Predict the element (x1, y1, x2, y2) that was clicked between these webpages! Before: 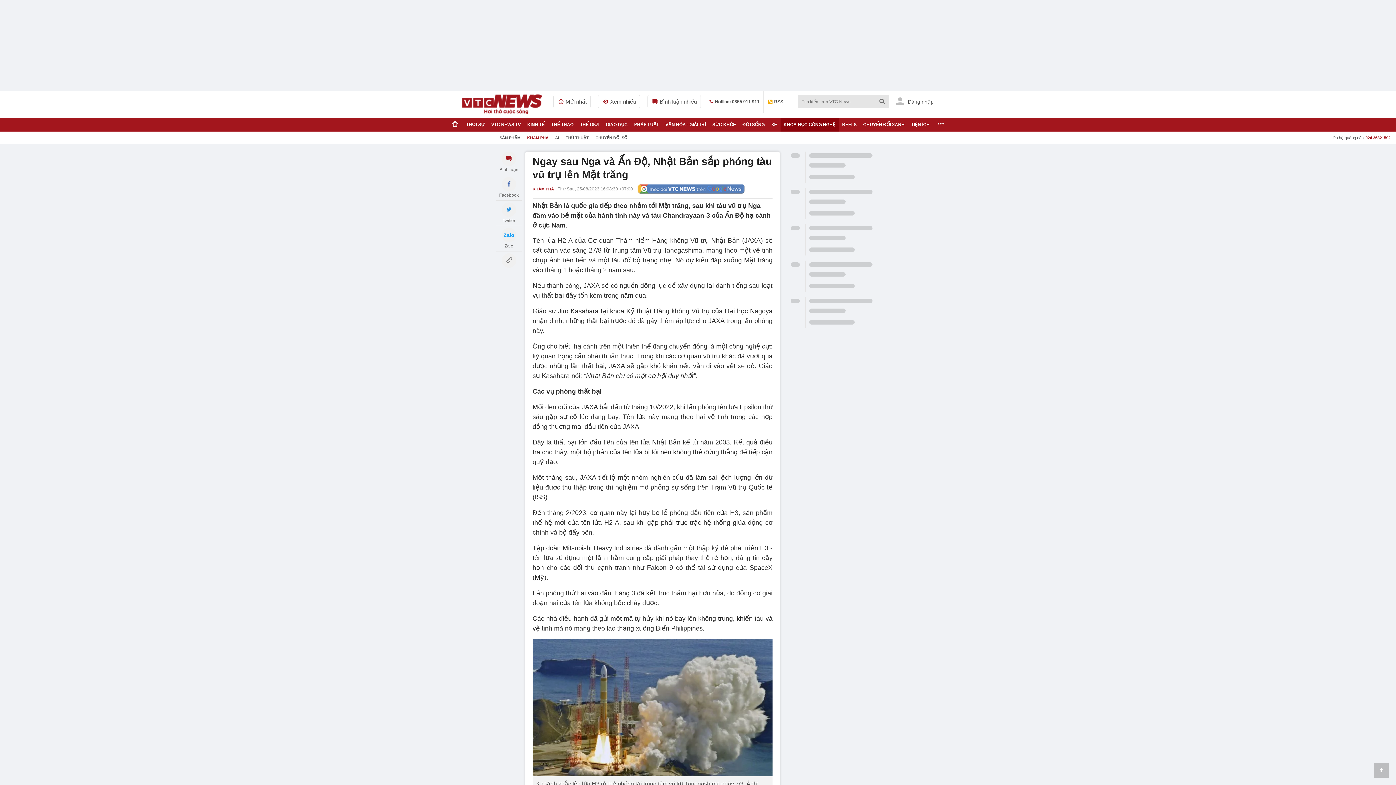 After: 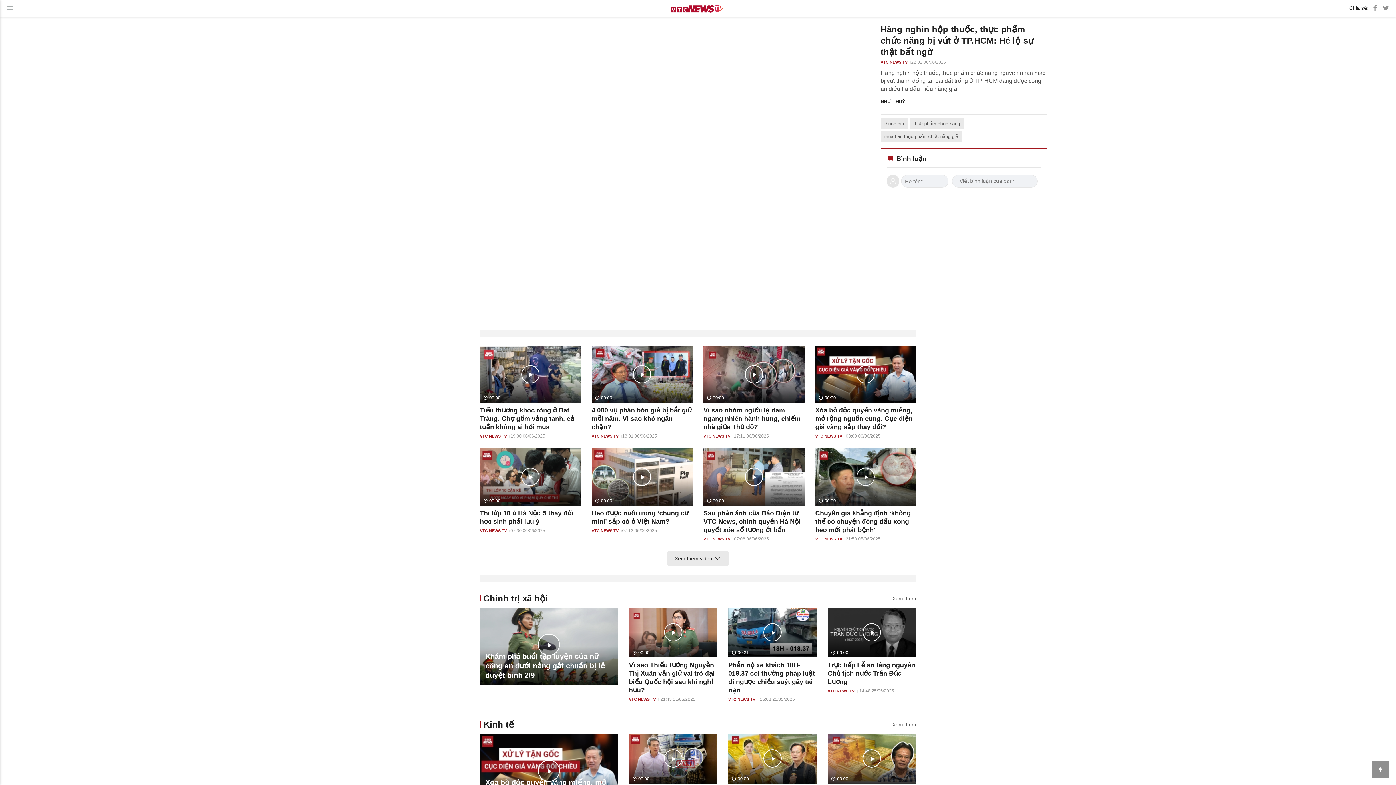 Action: label: VTC NEWS TV bbox: (488, 117, 524, 131)